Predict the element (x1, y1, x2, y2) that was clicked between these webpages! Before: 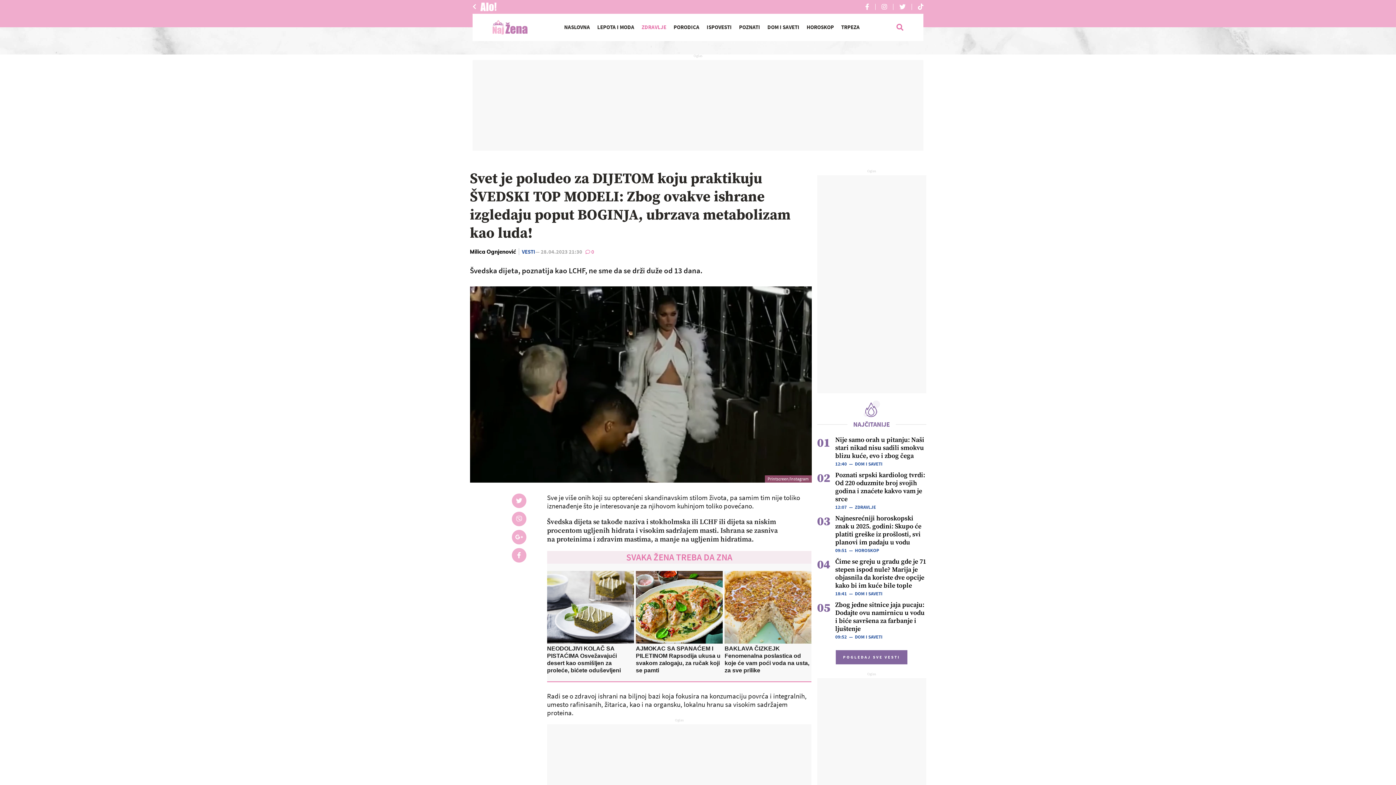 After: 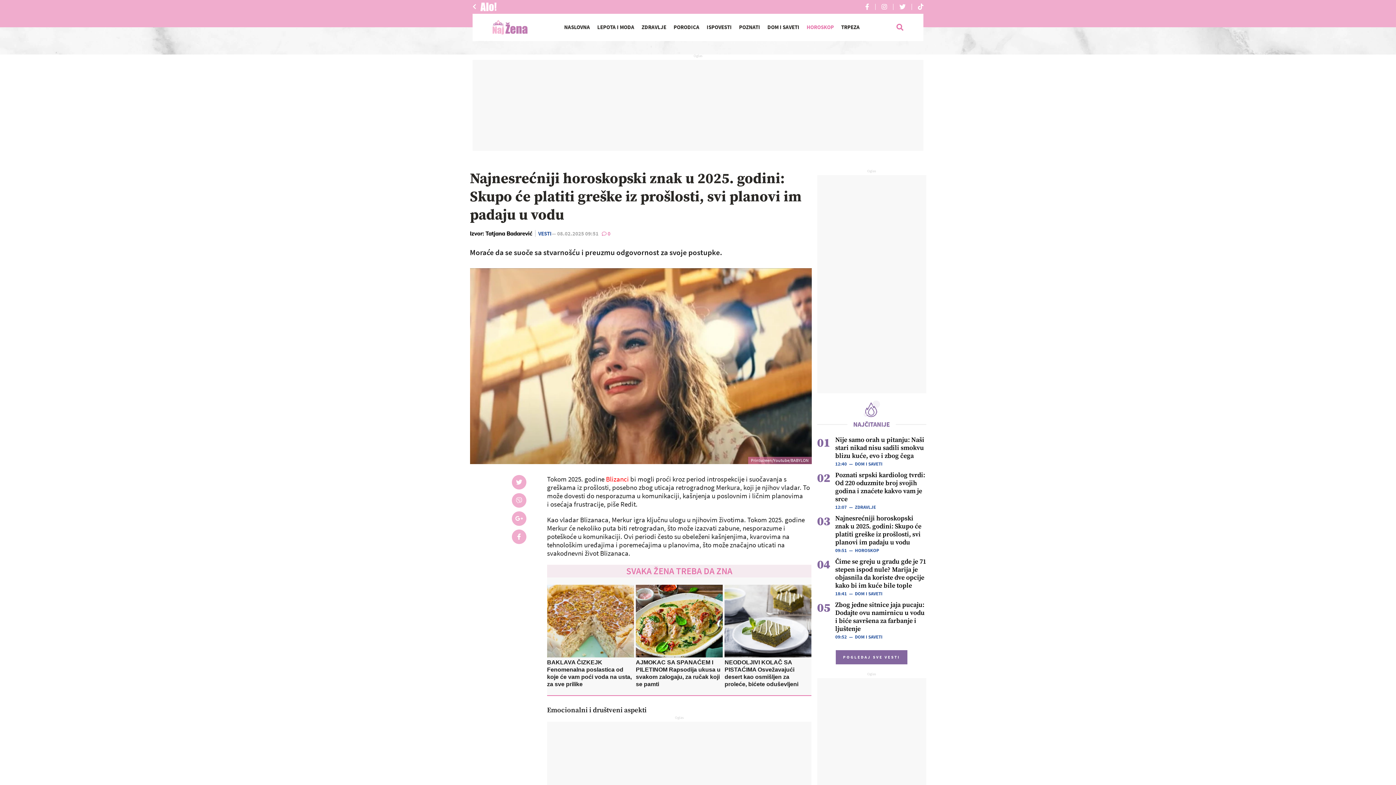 Action: label: Najnesrećniji horoskopski znak u 2025. godini: Skupo će platiti greške iz prošlosti, svi planovi im padaju u vodu bbox: (835, 514, 921, 546)